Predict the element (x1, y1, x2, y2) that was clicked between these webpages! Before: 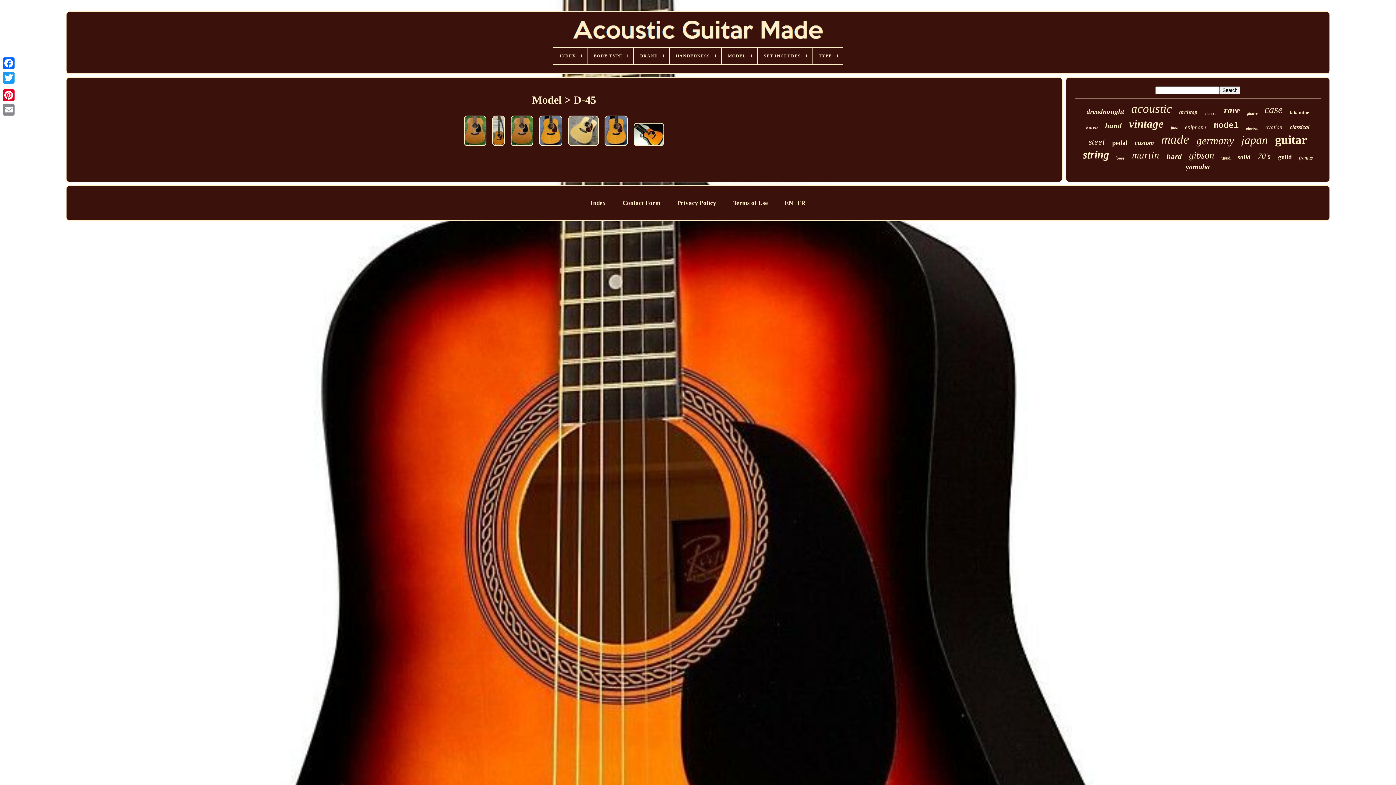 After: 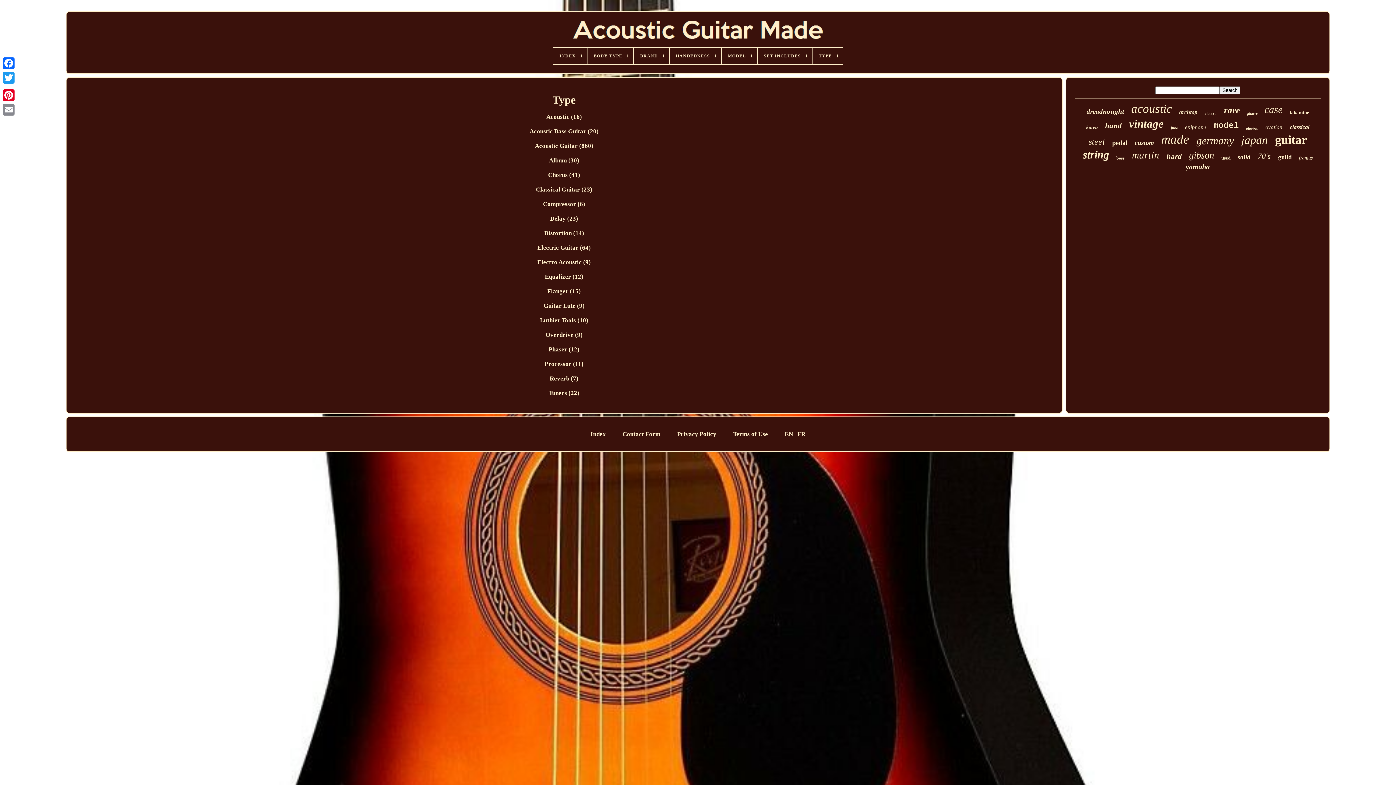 Action: bbox: (812, 47, 842, 64) label: TYPE